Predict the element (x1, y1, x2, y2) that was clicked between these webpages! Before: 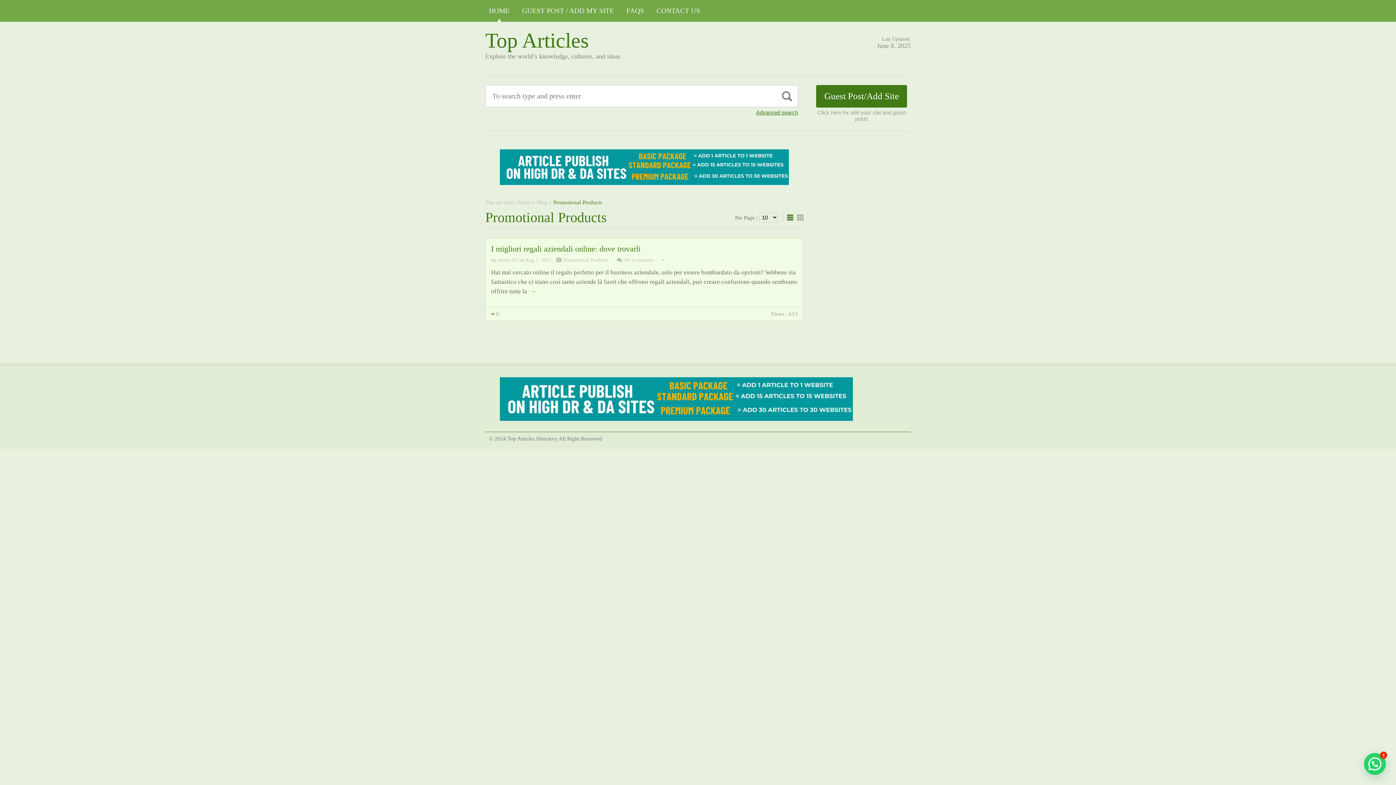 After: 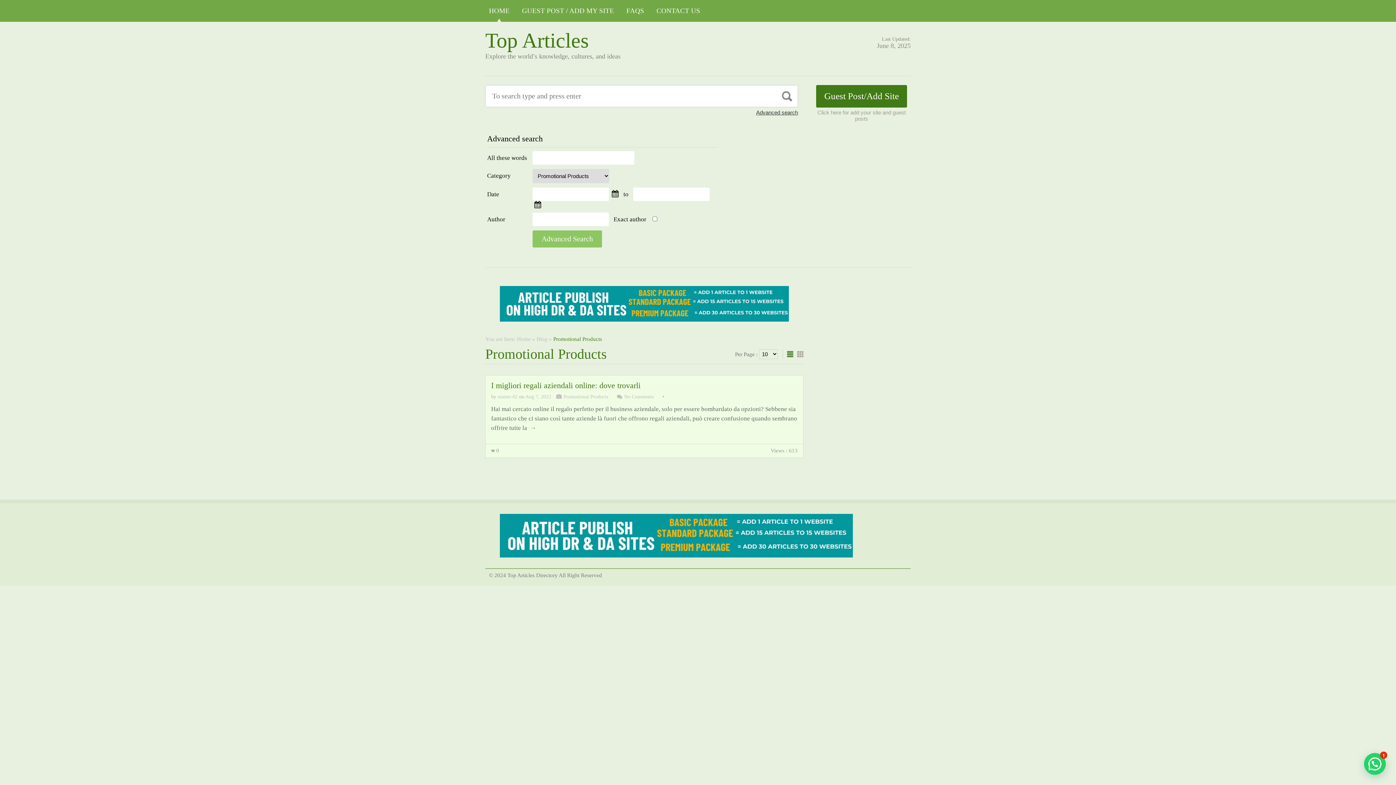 Action: label: Advanced search bbox: (756, 109, 798, 115)